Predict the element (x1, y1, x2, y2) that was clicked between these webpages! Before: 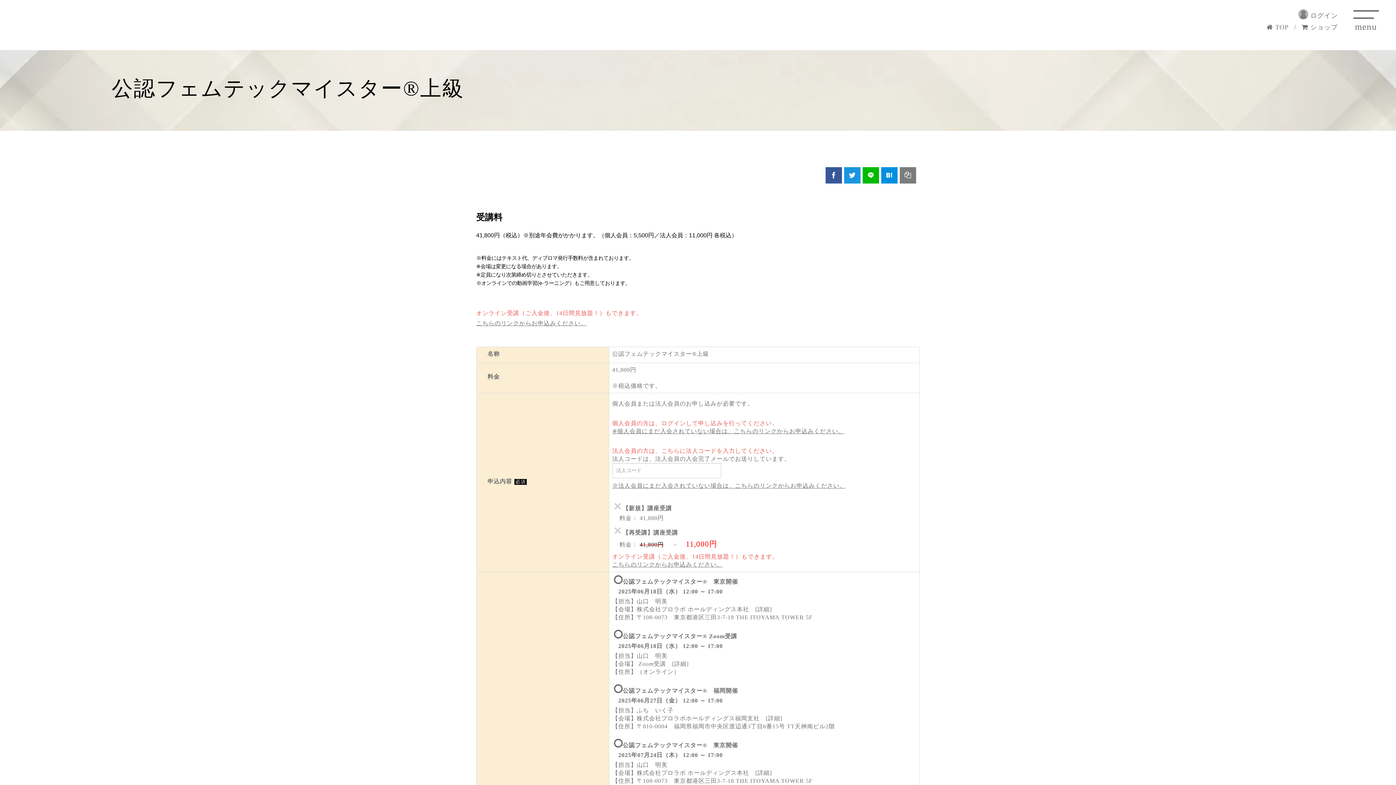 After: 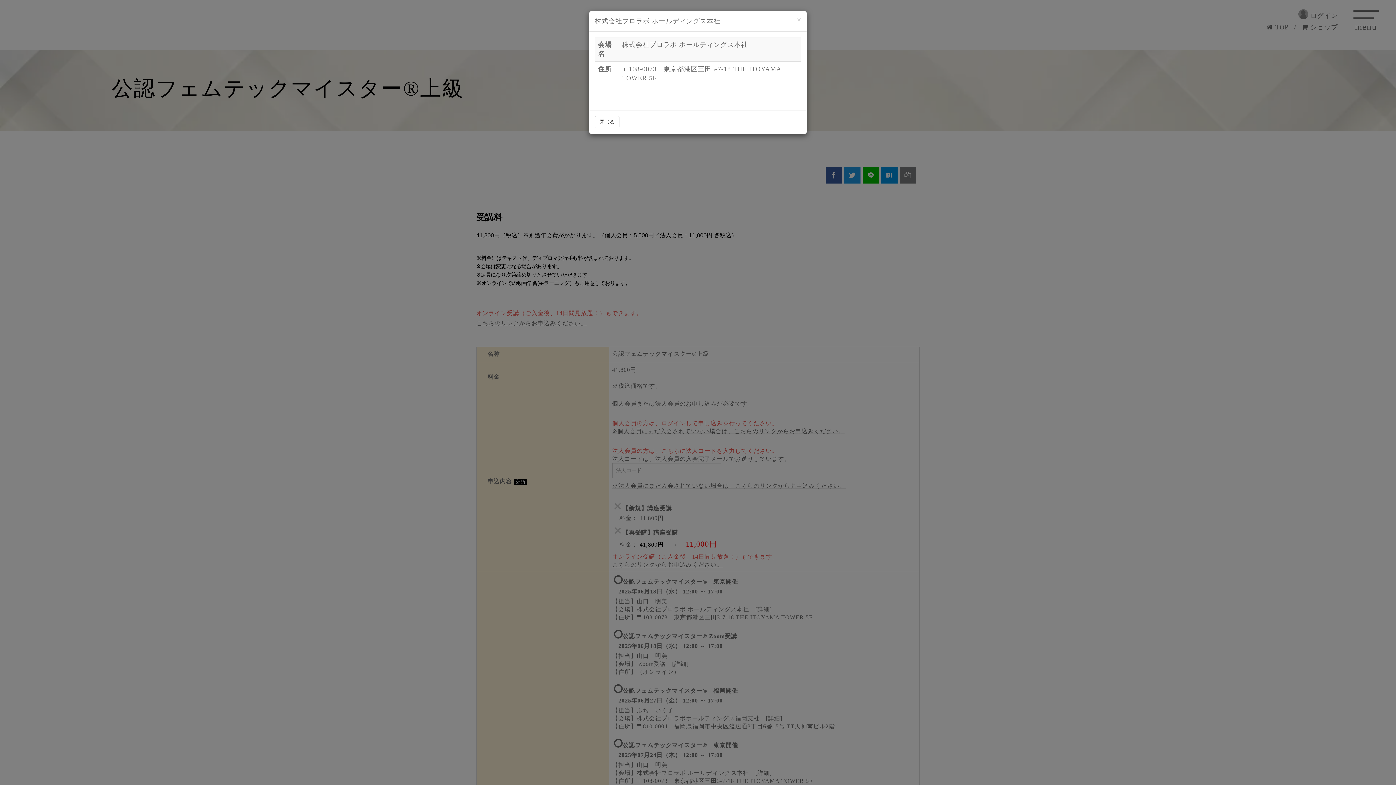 Action: bbox: (757, 770, 769, 776) label: 詳細